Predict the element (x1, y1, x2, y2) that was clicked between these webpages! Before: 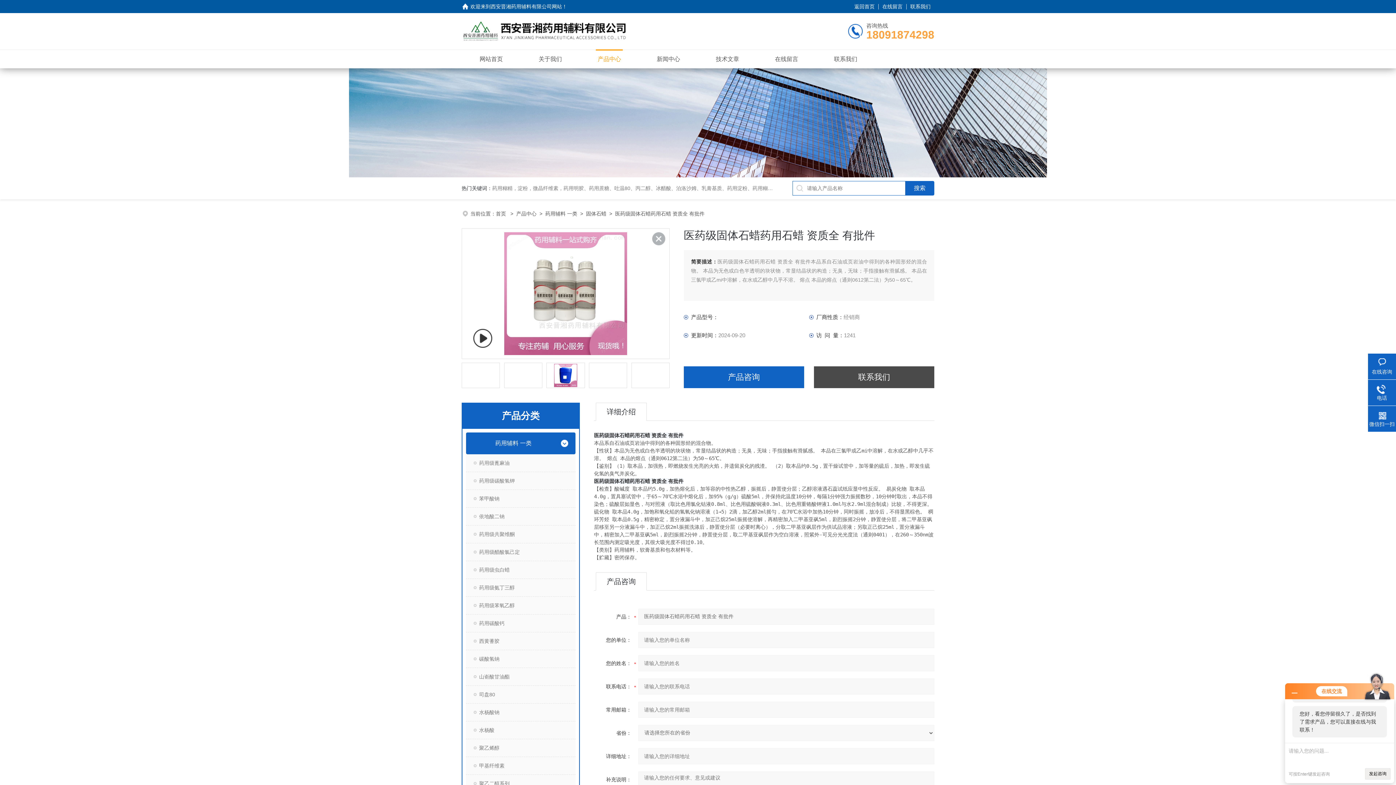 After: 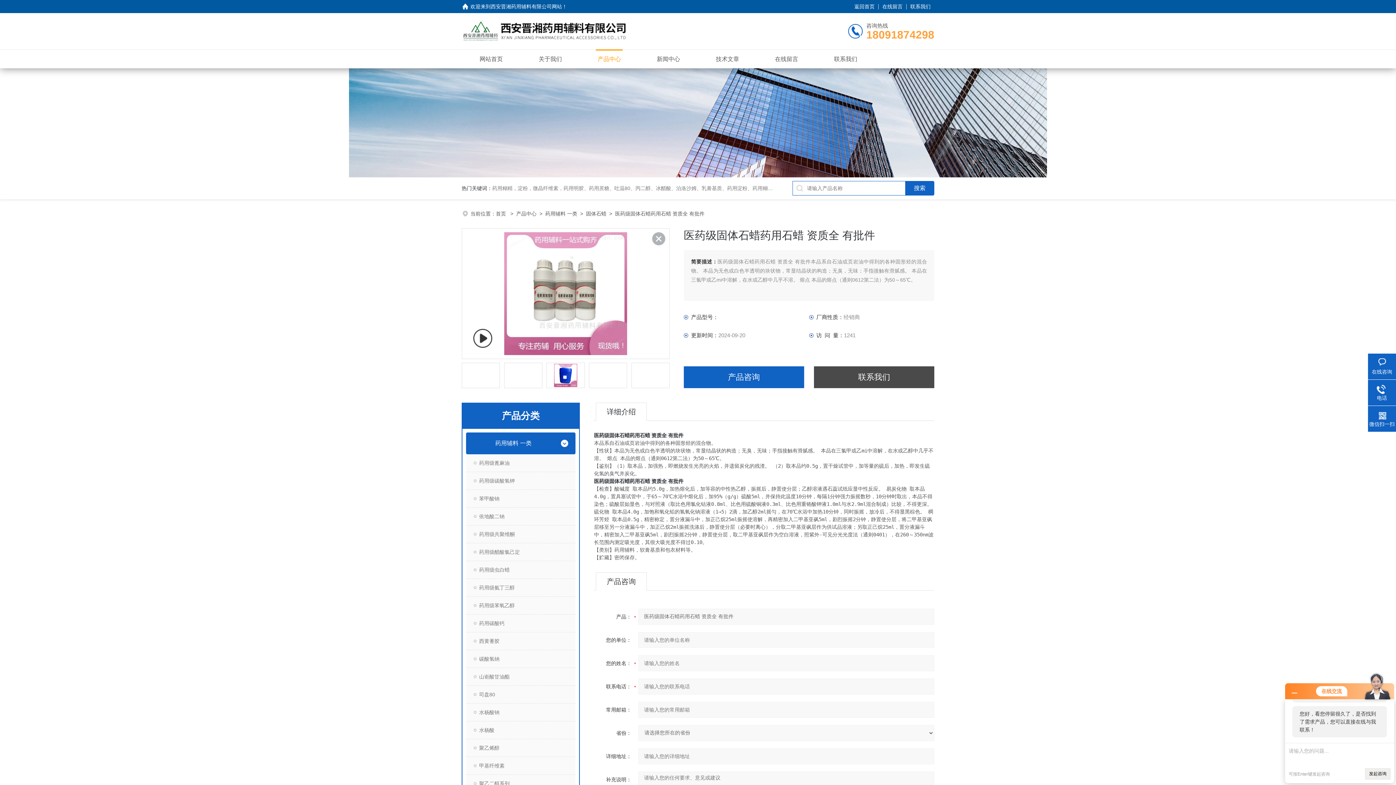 Action: bbox: (594, 432, 683, 438) label: 医药级固体石蜡药用石蜡 资质全 有批件